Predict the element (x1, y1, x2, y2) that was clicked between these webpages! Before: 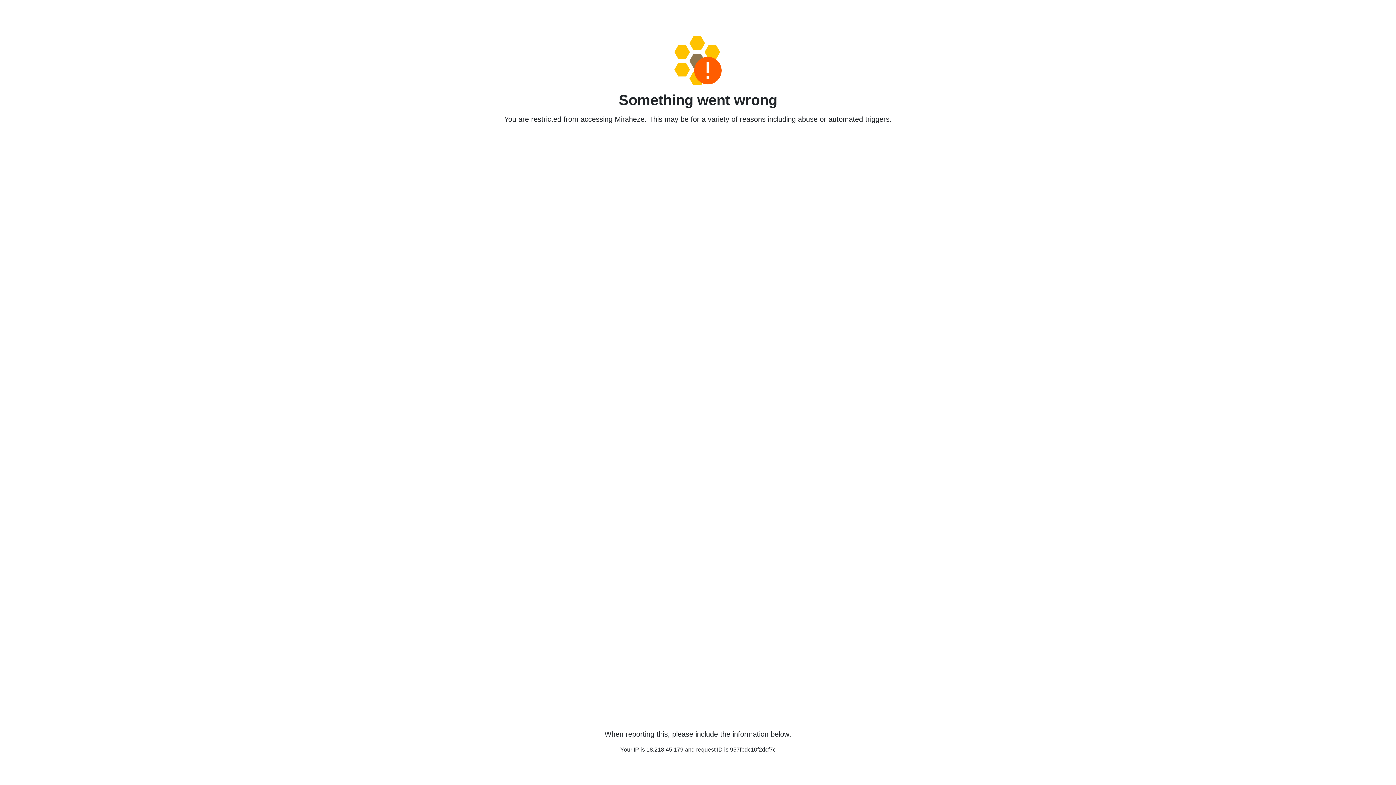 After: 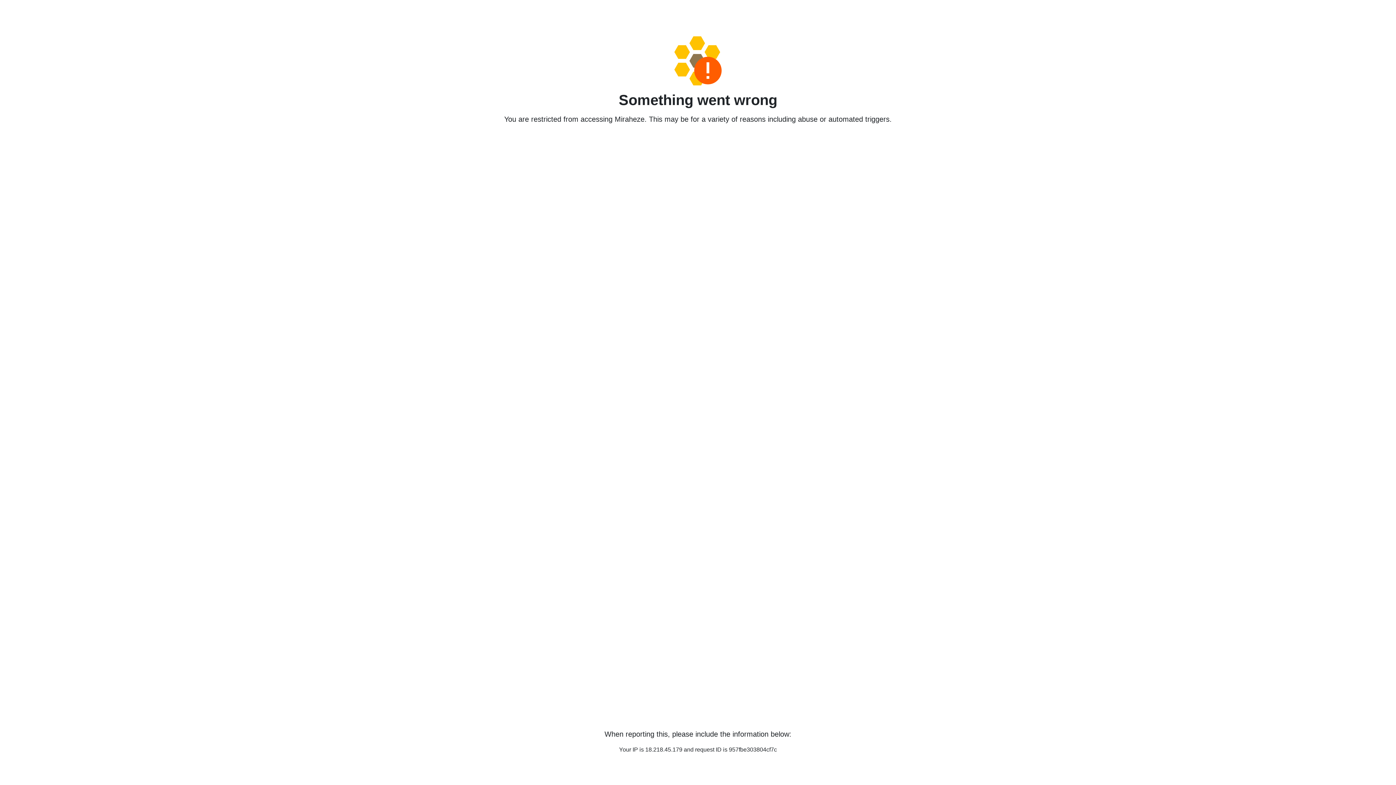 Action: bbox: (458, 36, 938, 85)